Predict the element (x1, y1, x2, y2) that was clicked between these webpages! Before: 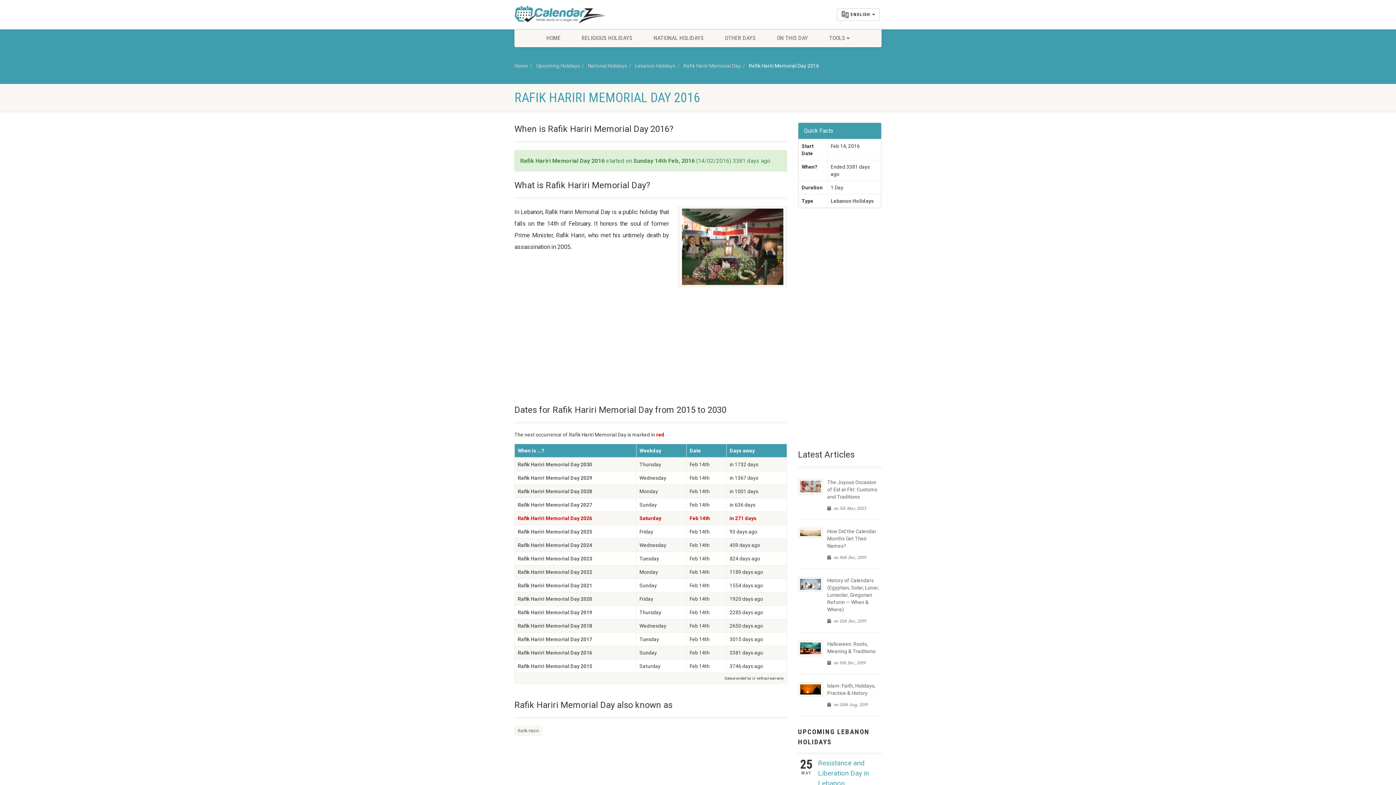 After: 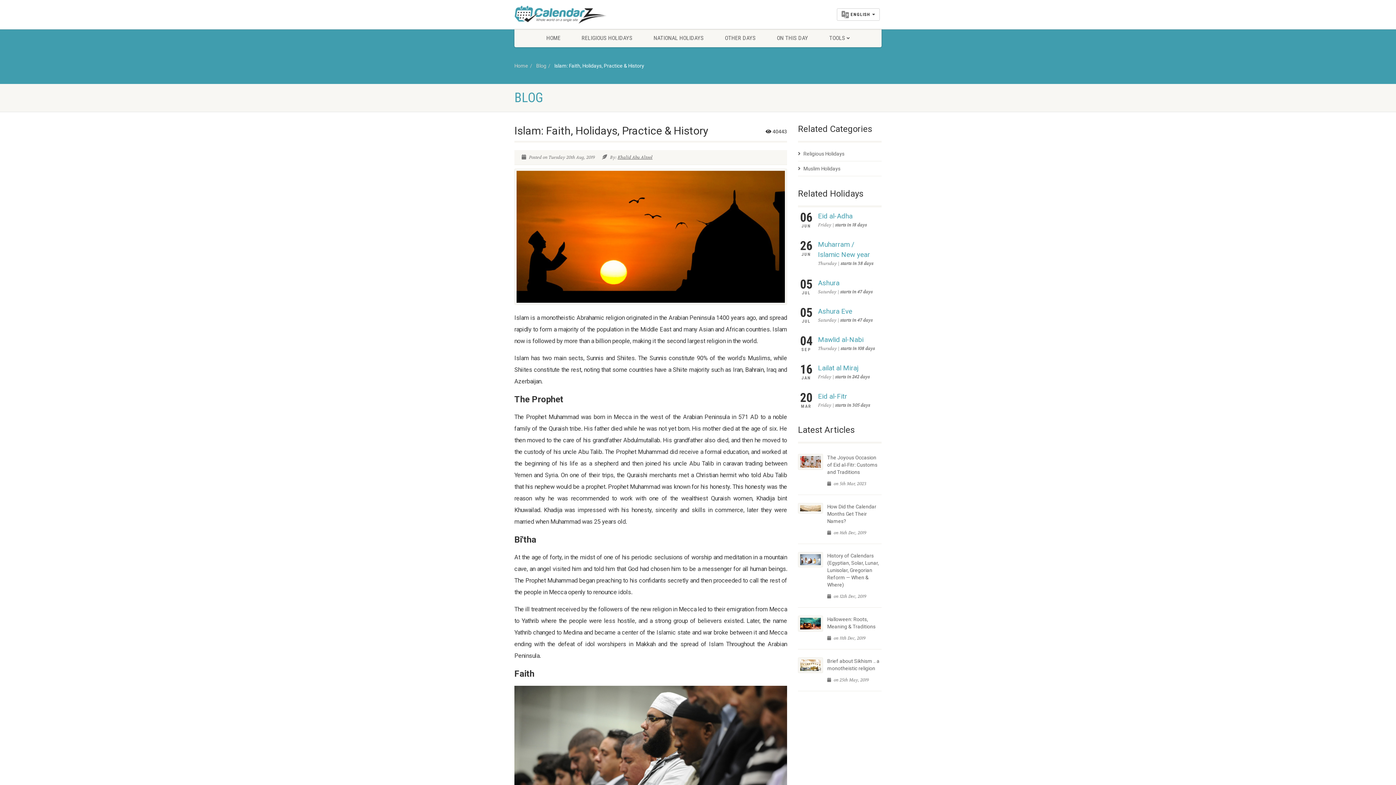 Action: bbox: (798, 678, 823, 701)